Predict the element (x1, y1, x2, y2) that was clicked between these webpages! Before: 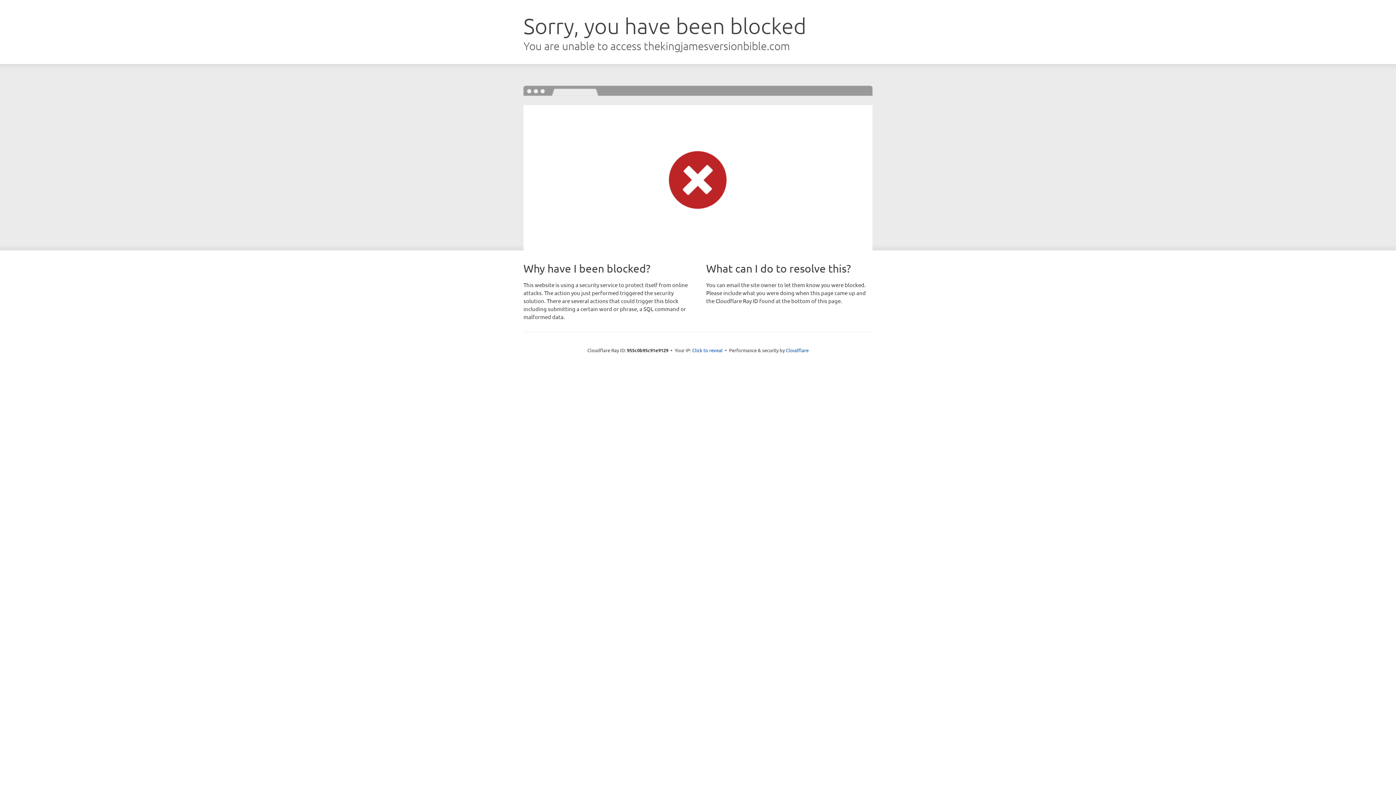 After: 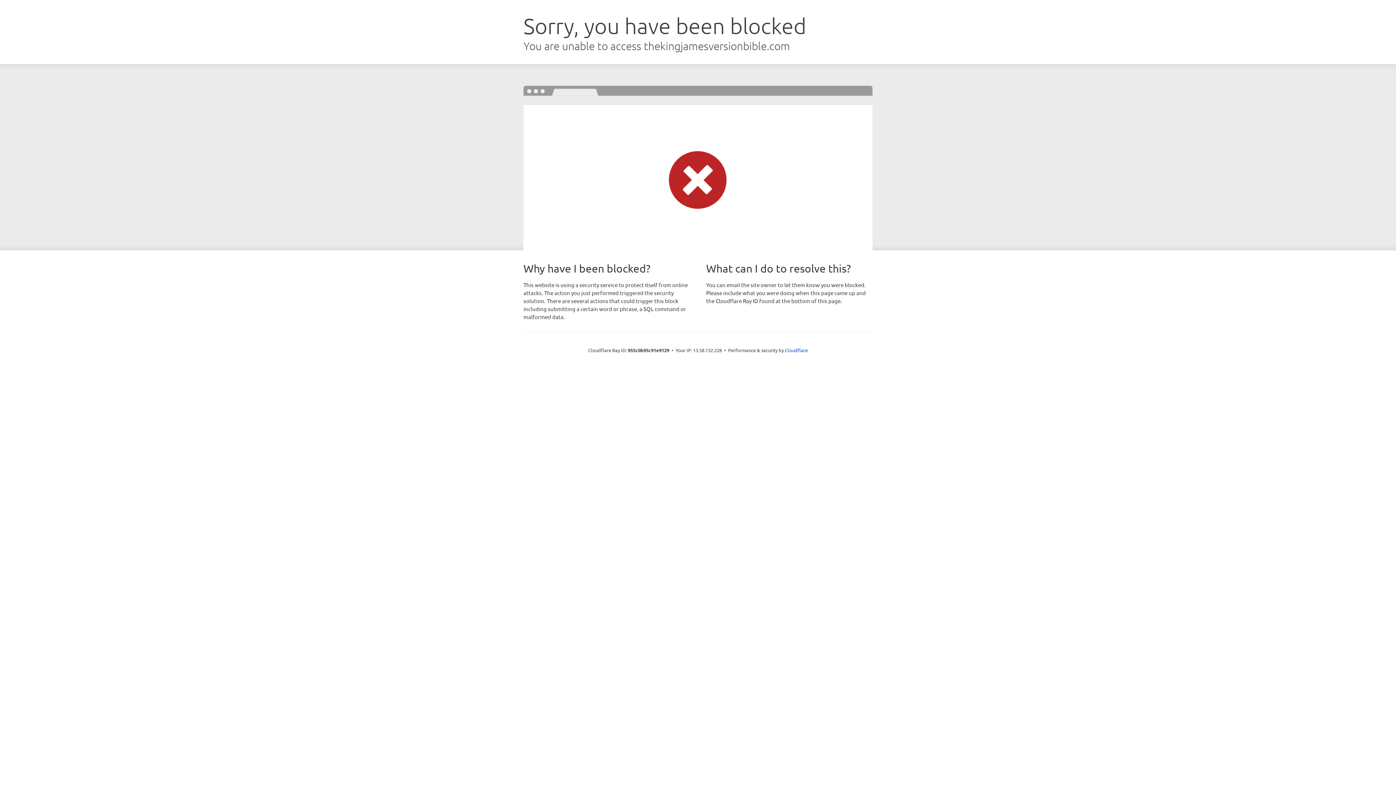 Action: label: Click to reveal bbox: (692, 346, 722, 353)